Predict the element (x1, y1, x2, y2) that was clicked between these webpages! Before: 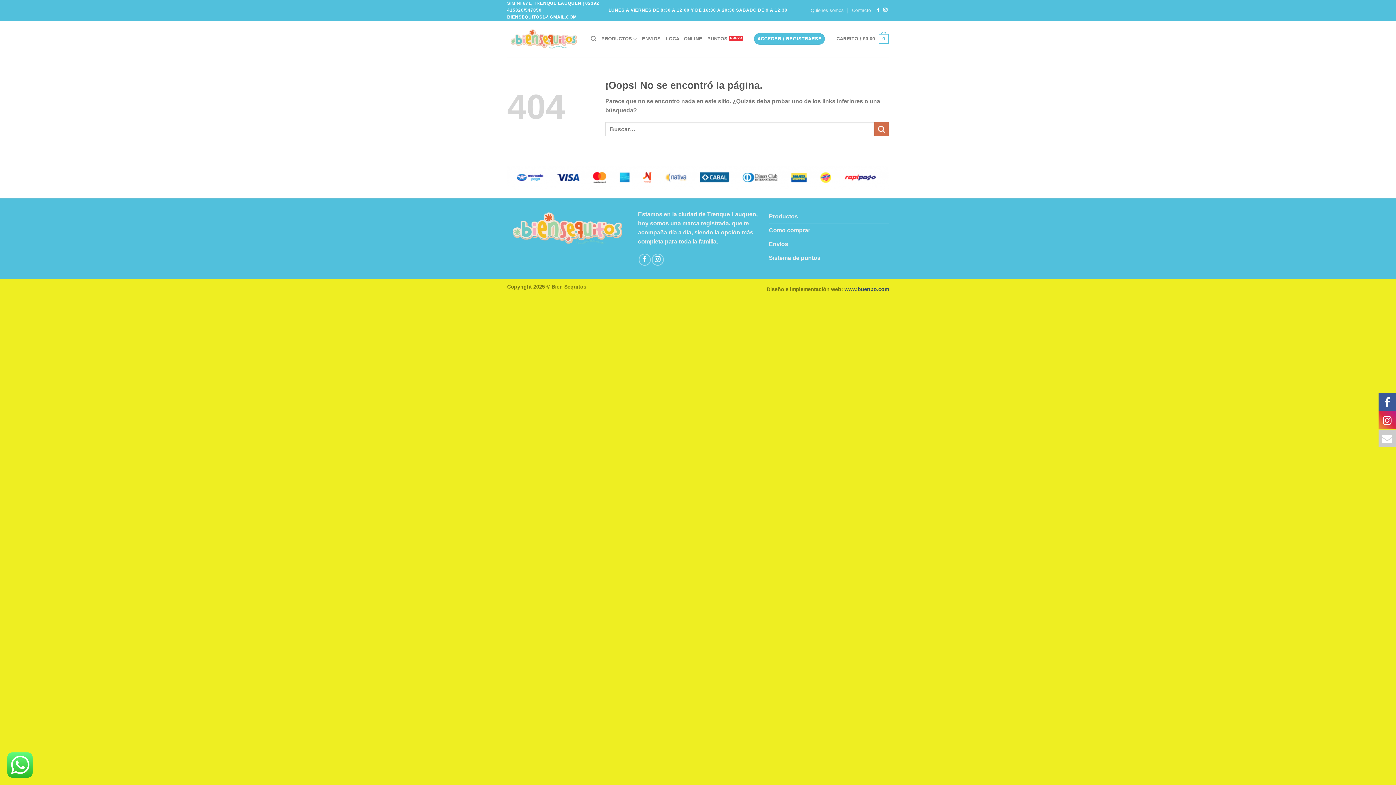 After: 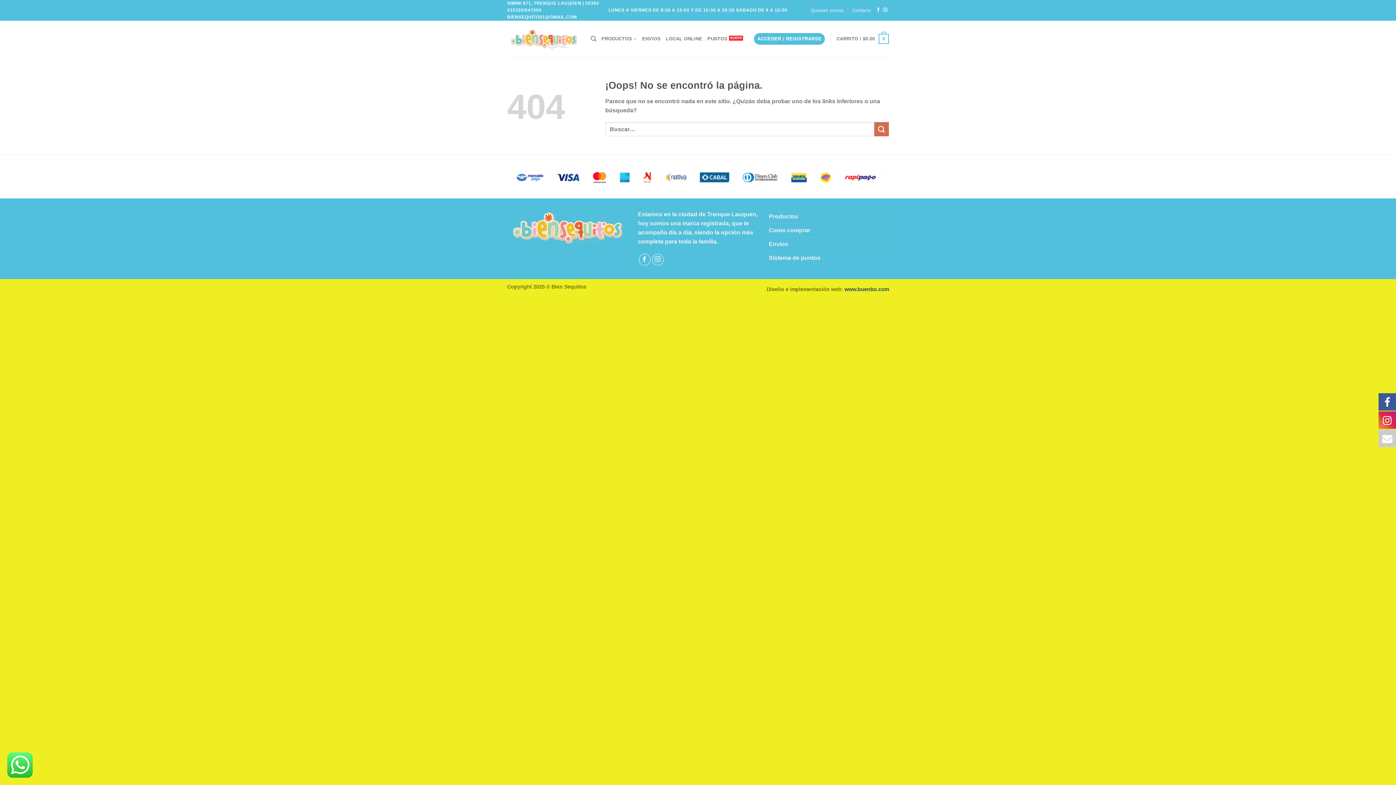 Action: label: www.buenbo.com bbox: (844, 286, 889, 292)